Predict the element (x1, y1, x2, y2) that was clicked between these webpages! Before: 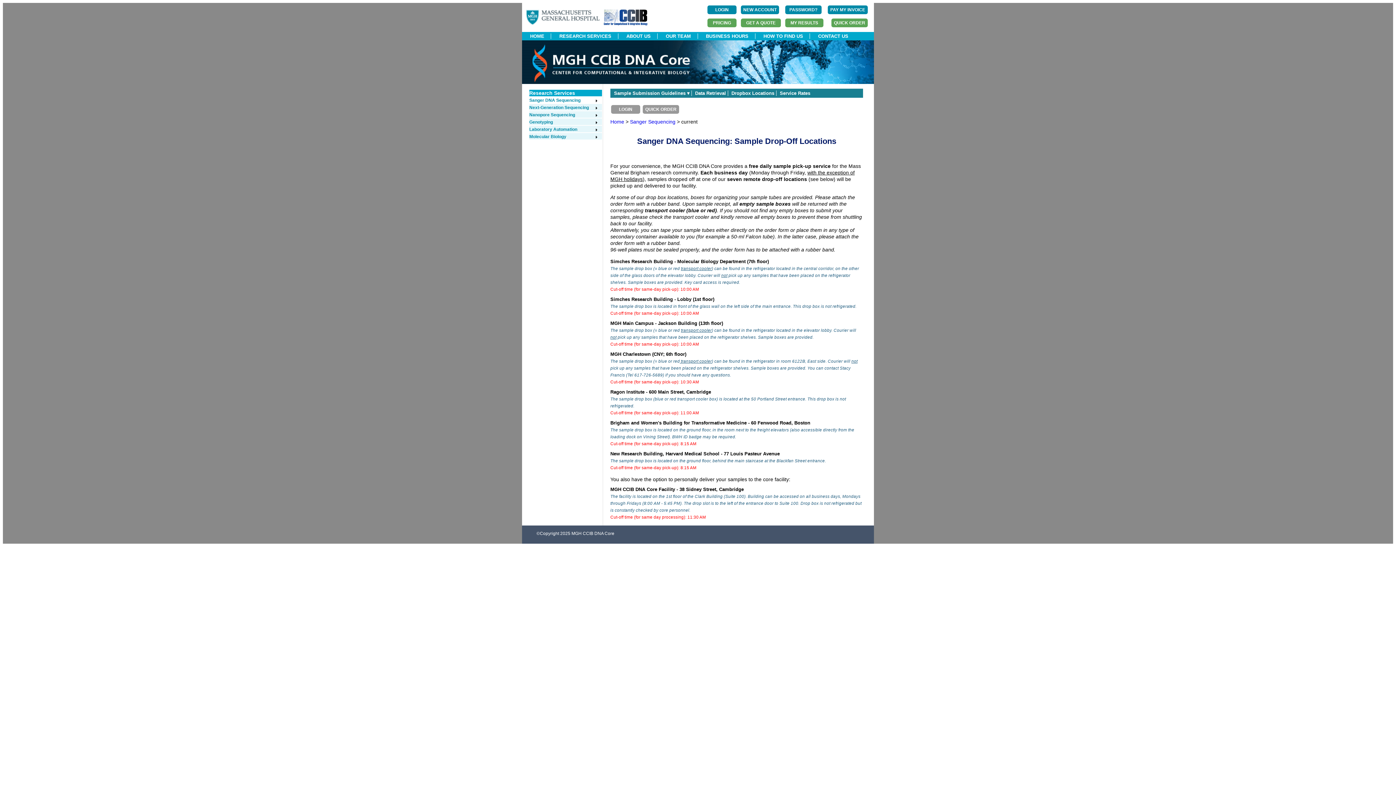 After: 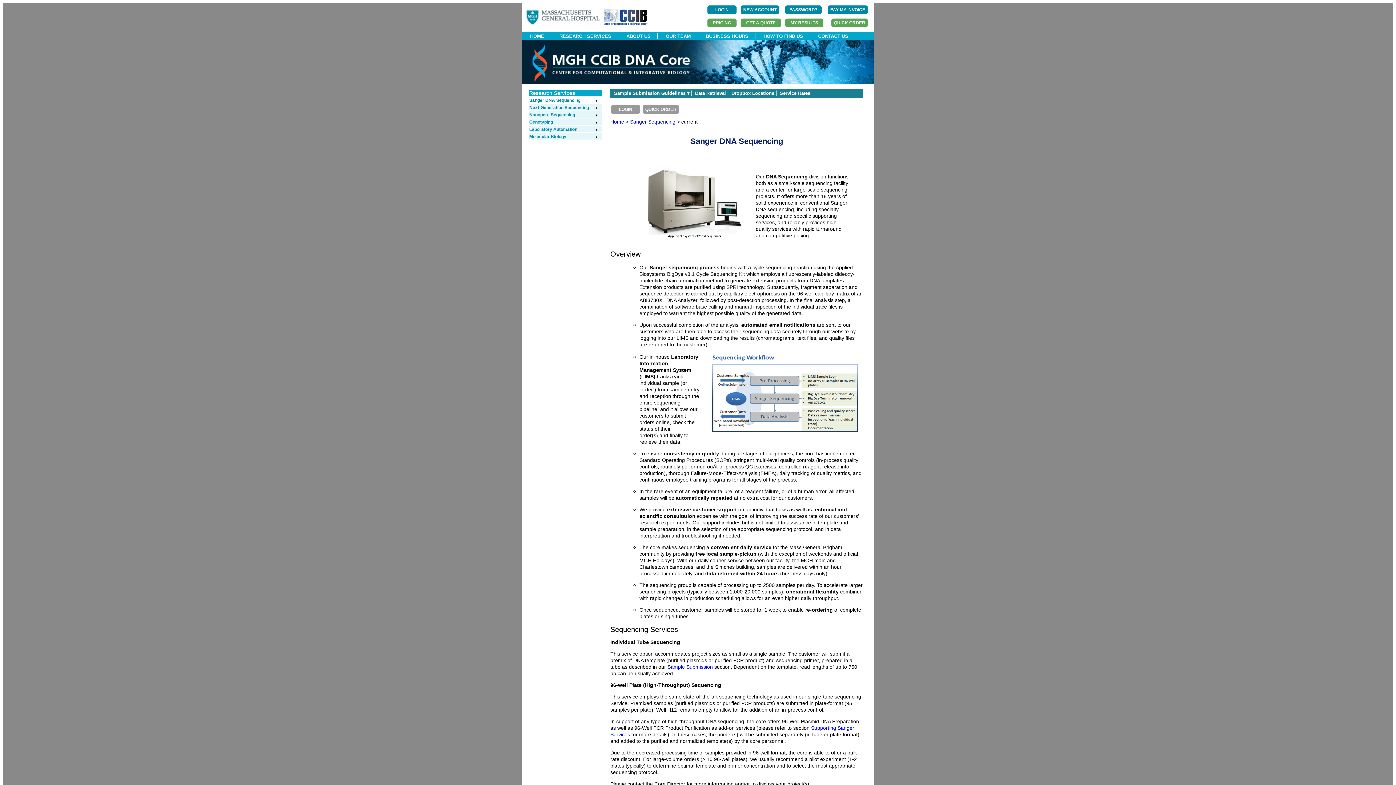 Action: label: Sanger DNA Sequencing bbox: (529, 97, 598, 102)